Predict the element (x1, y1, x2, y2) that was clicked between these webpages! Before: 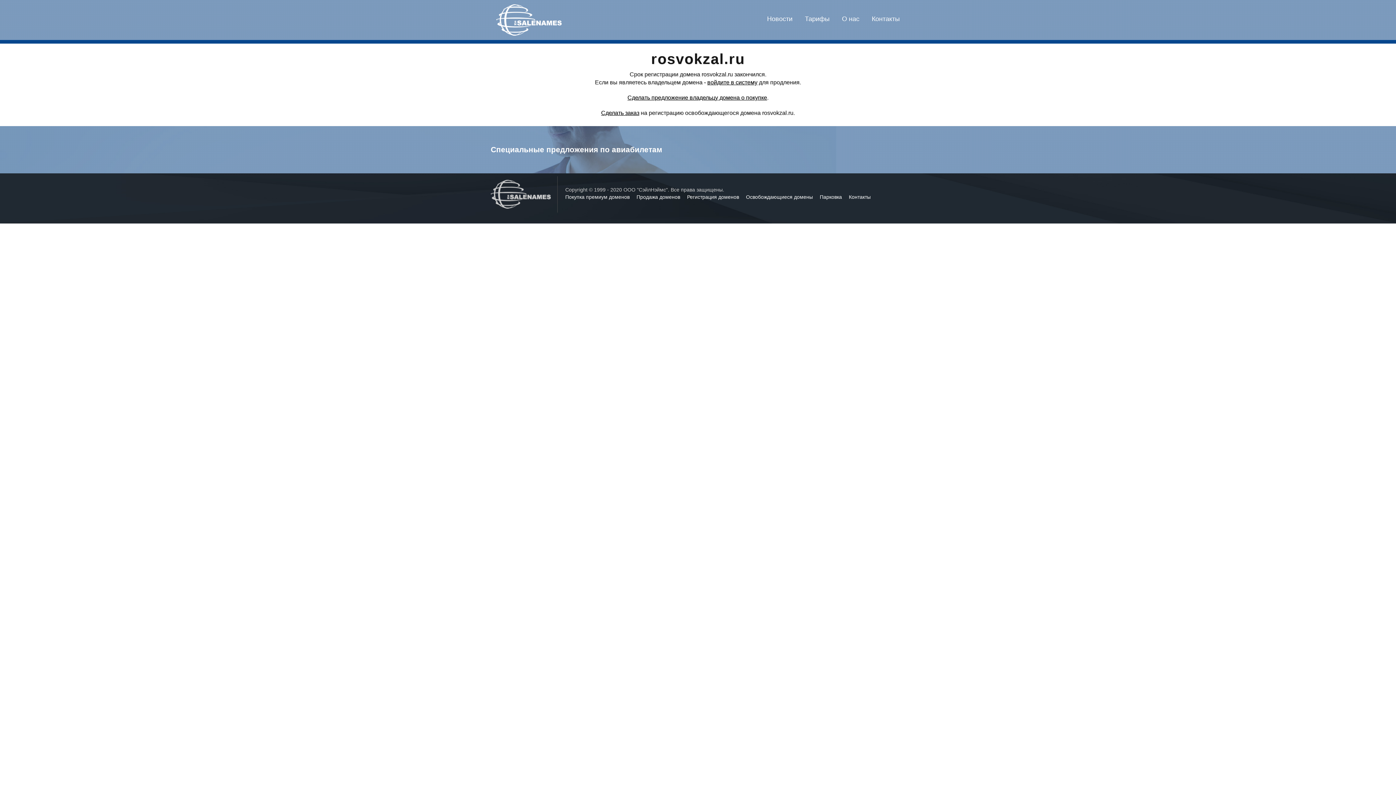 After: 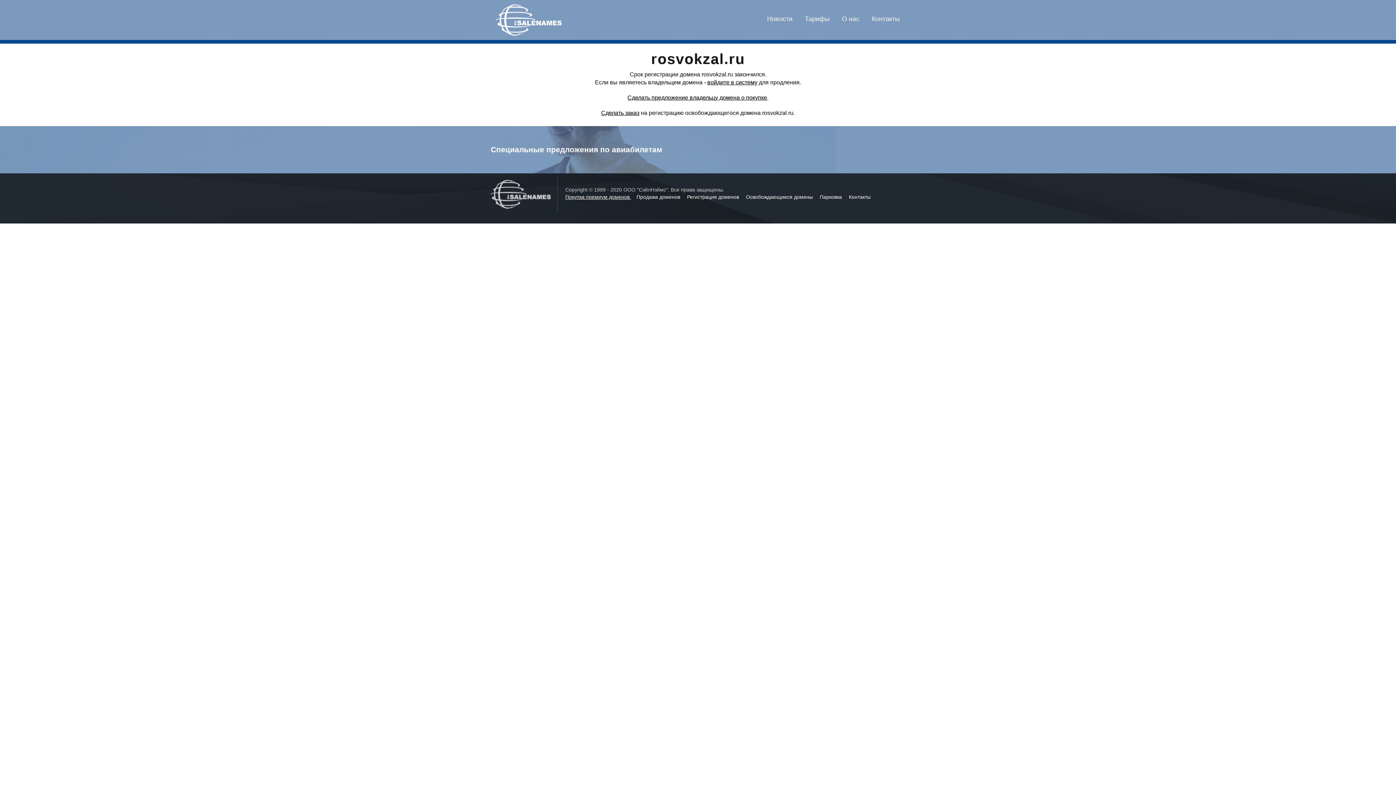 Action: bbox: (565, 194, 631, 200) label: Покупка премиум доменов 